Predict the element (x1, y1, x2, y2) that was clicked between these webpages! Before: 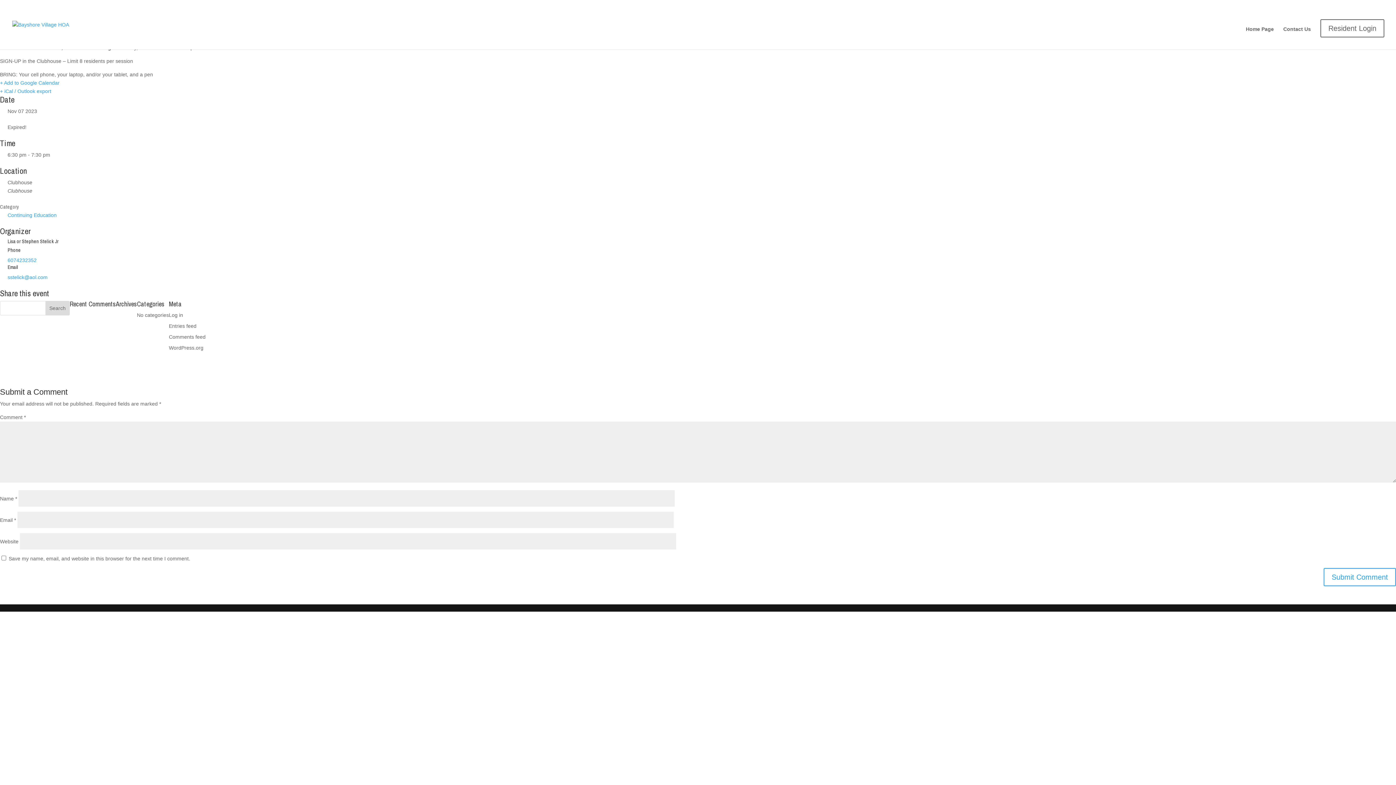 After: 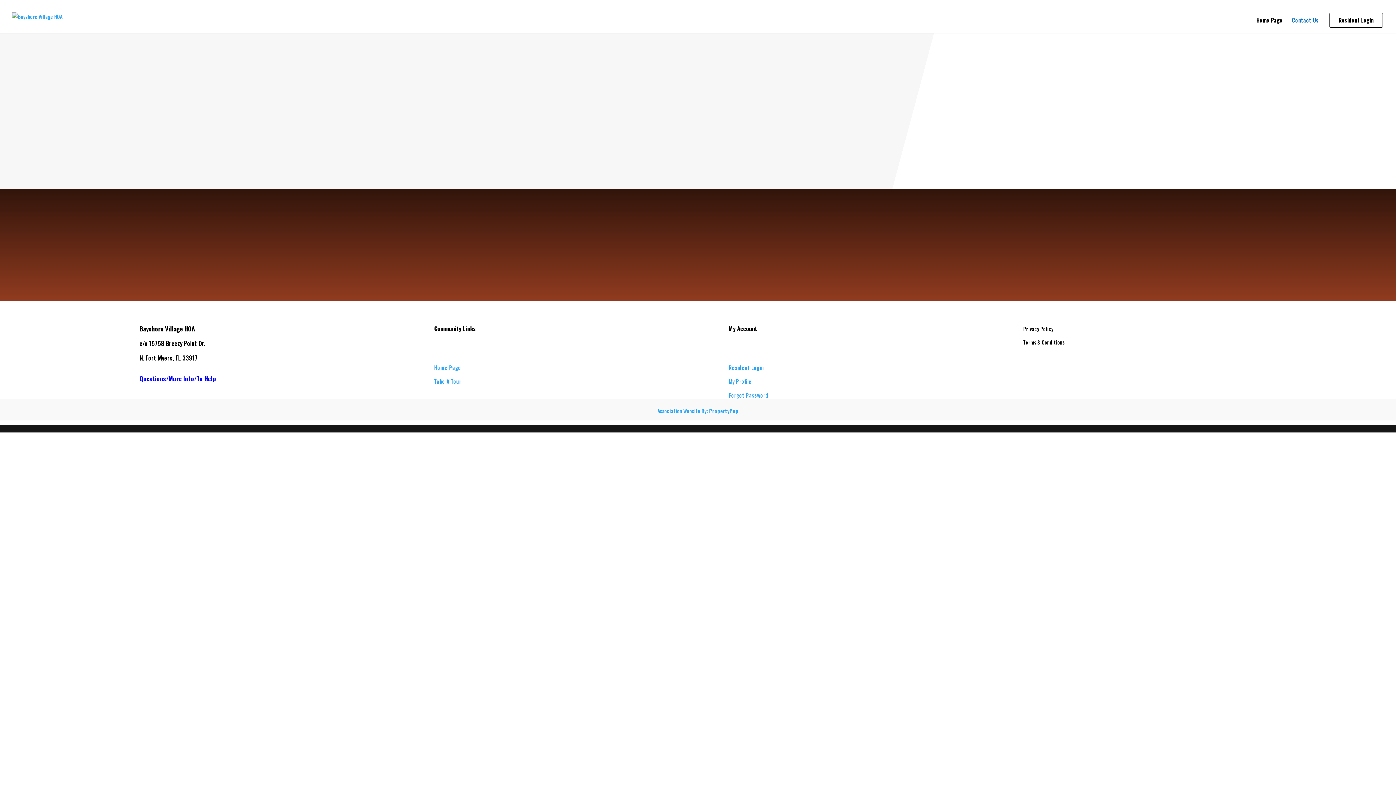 Action: bbox: (1283, 26, 1311, 43) label: Contact Us